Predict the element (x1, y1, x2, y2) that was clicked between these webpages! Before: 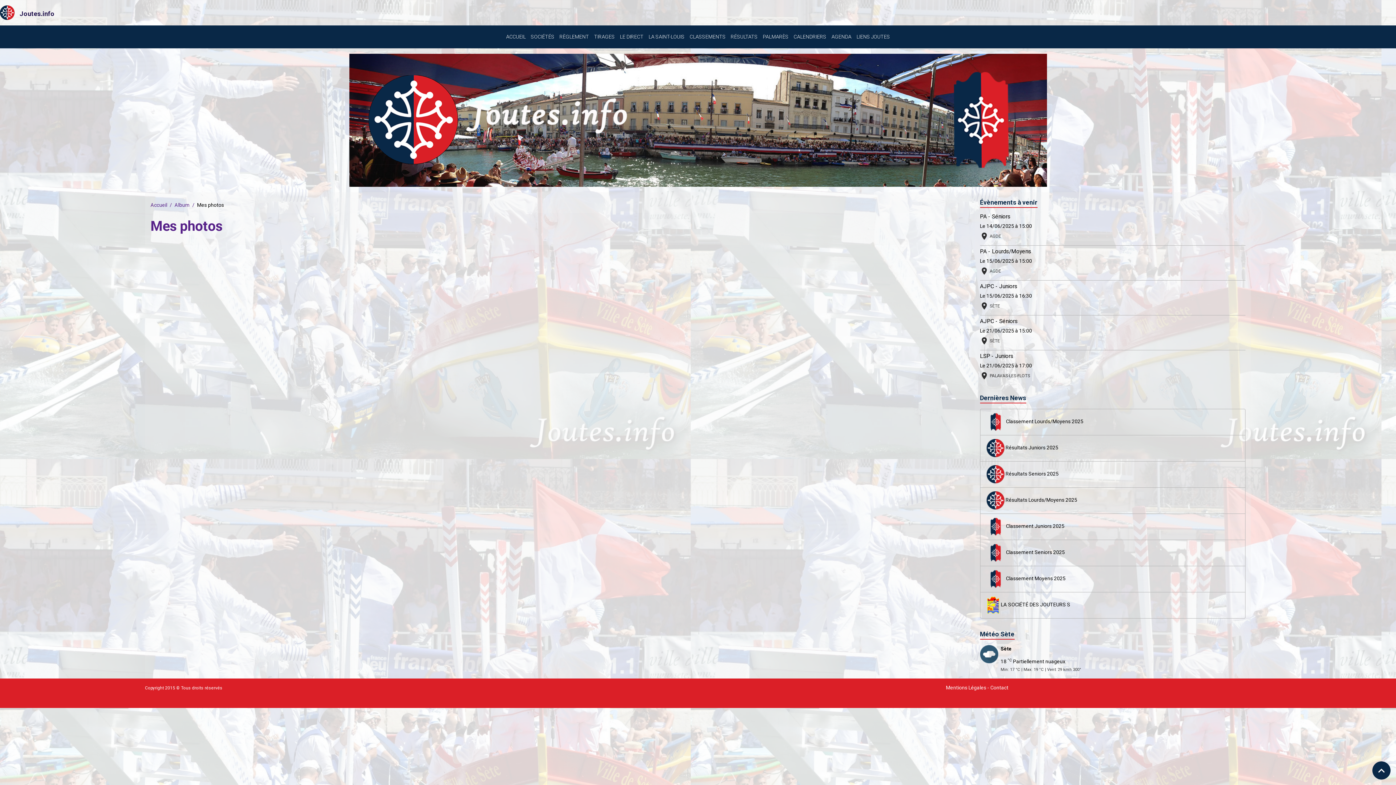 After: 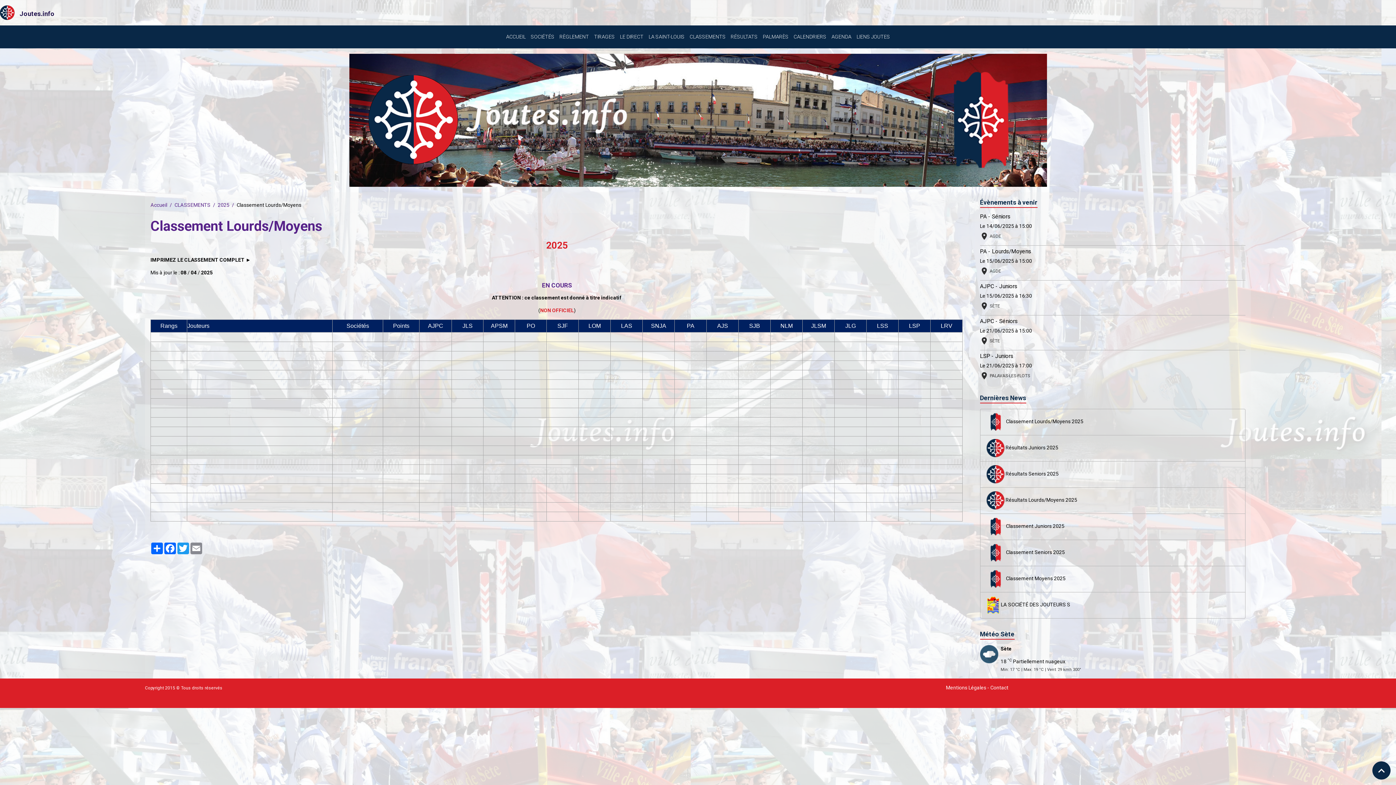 Action: bbox: (980, 409, 1245, 435) label:  Classement Lourds/Moyens 2025